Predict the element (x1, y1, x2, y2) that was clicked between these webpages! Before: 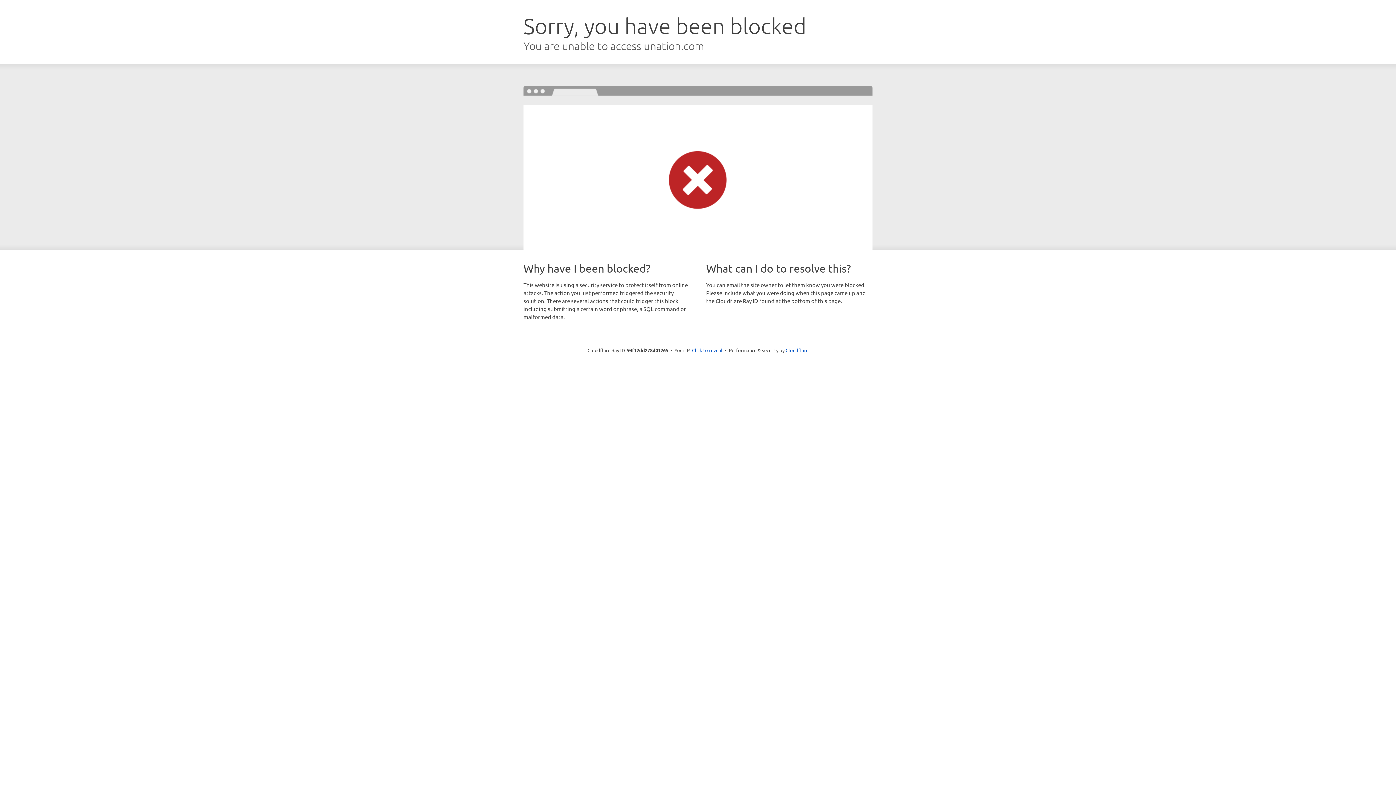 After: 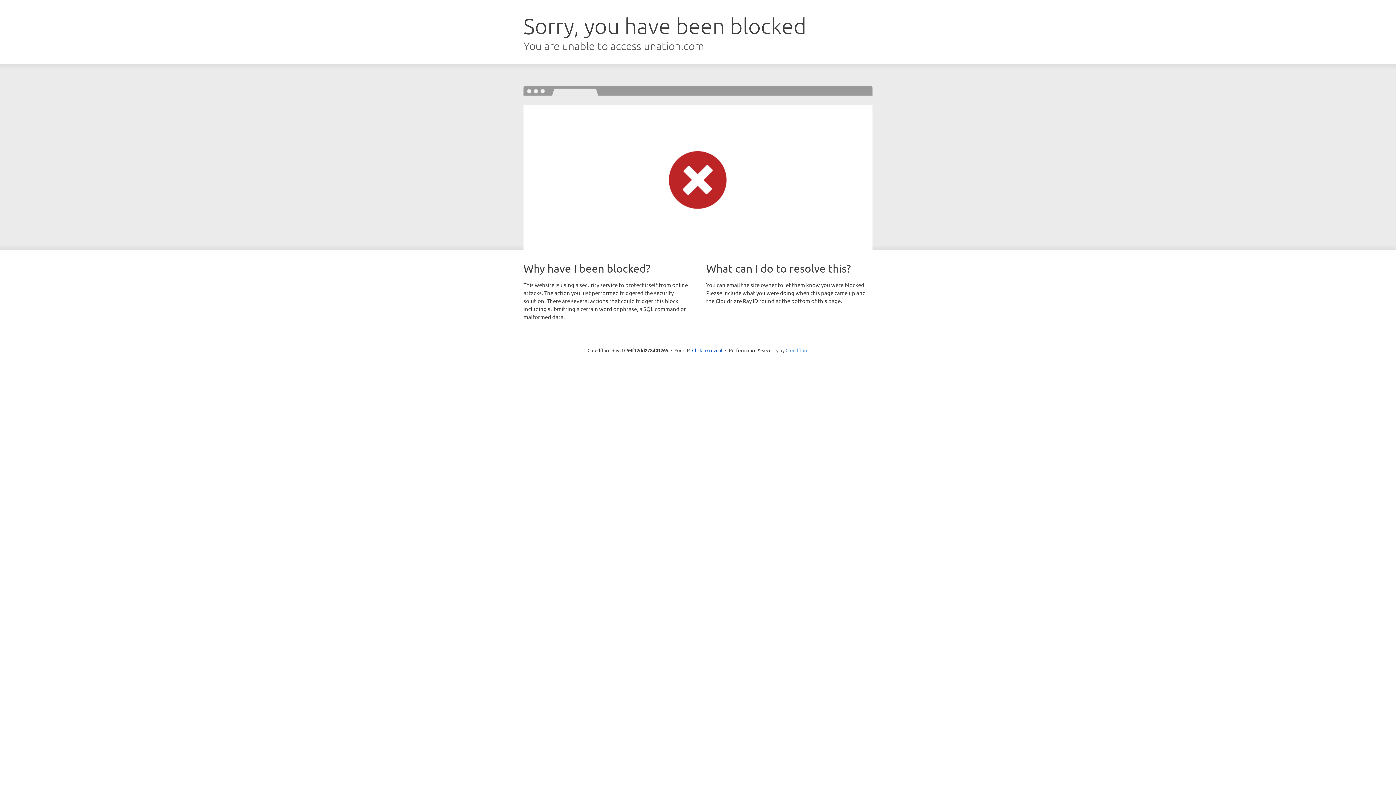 Action: bbox: (785, 347, 808, 353) label: Cloudflare